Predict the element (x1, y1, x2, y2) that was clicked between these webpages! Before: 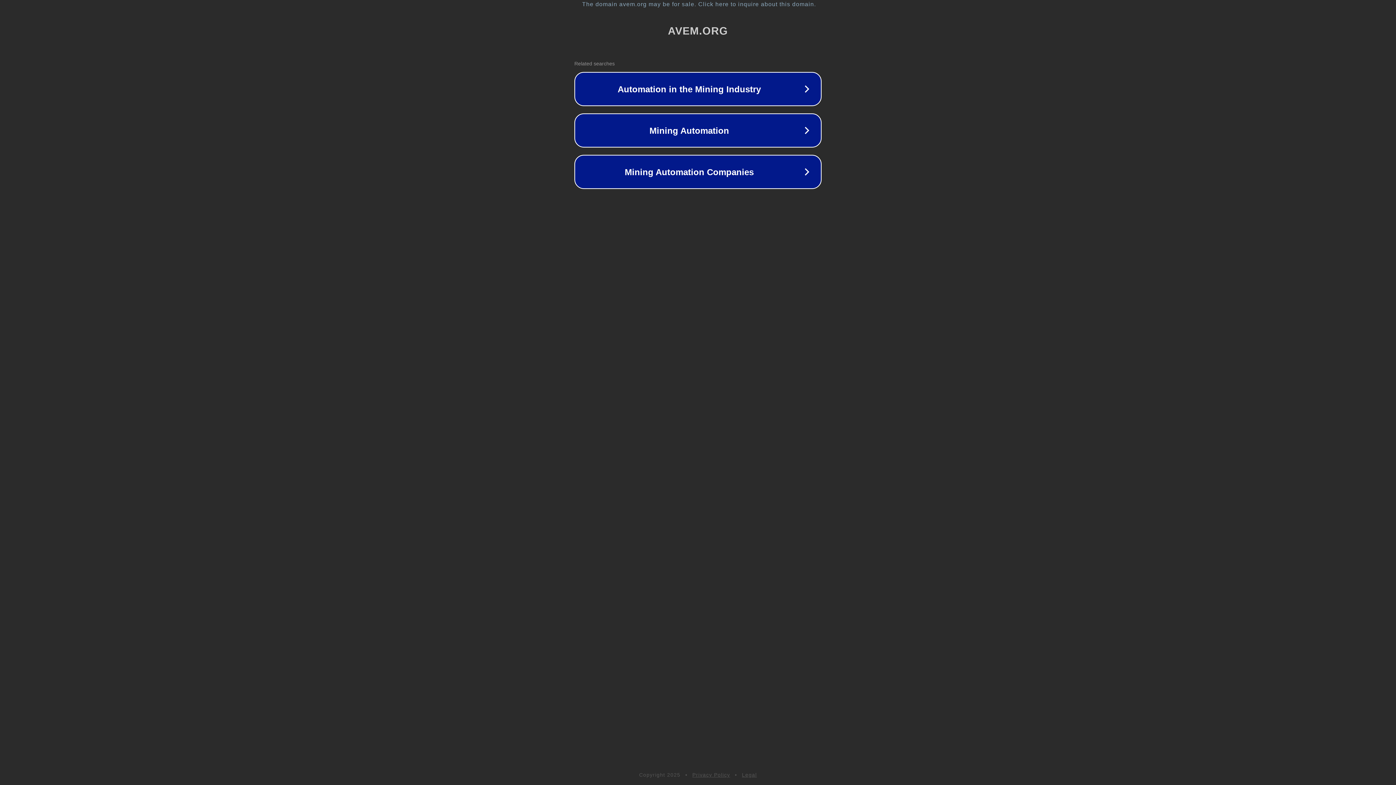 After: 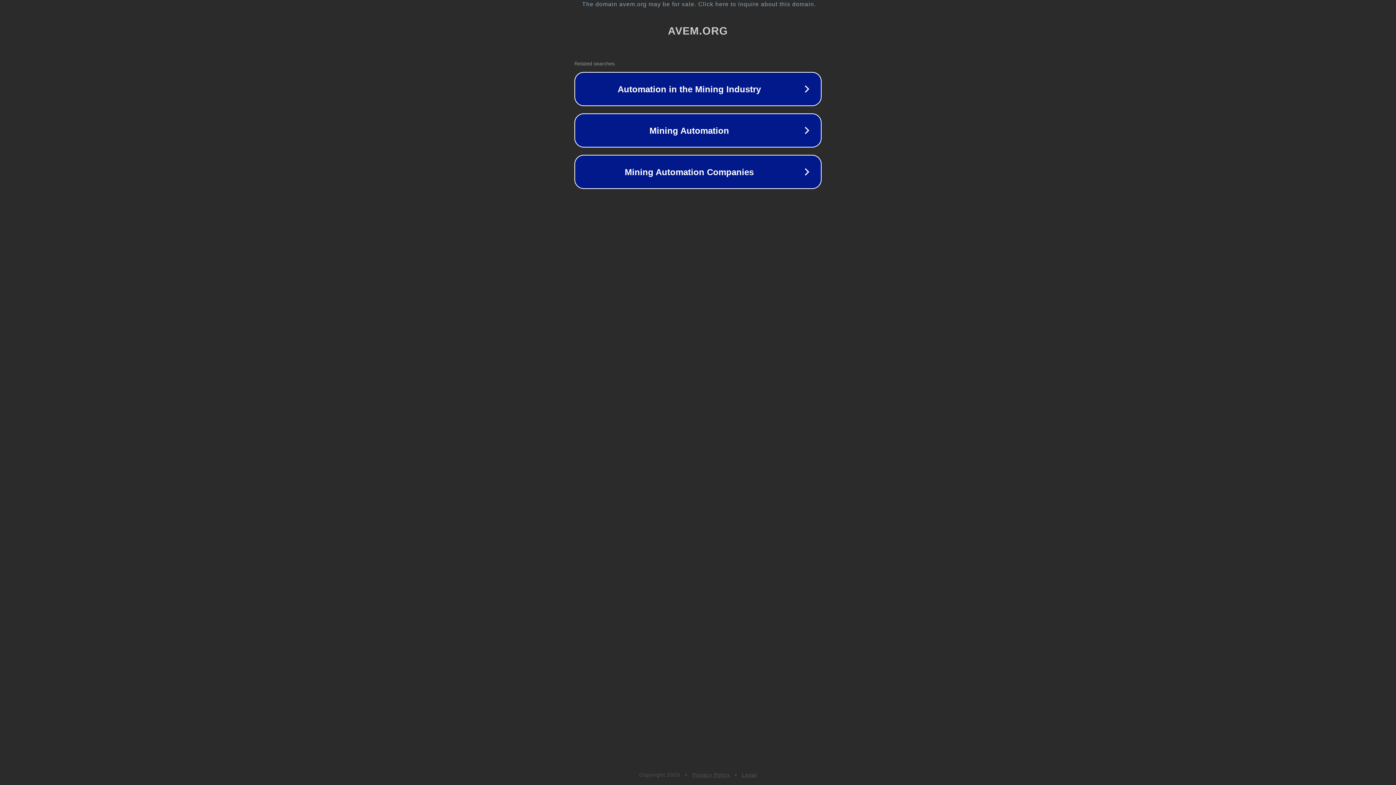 Action: bbox: (742, 772, 757, 778) label: Legal